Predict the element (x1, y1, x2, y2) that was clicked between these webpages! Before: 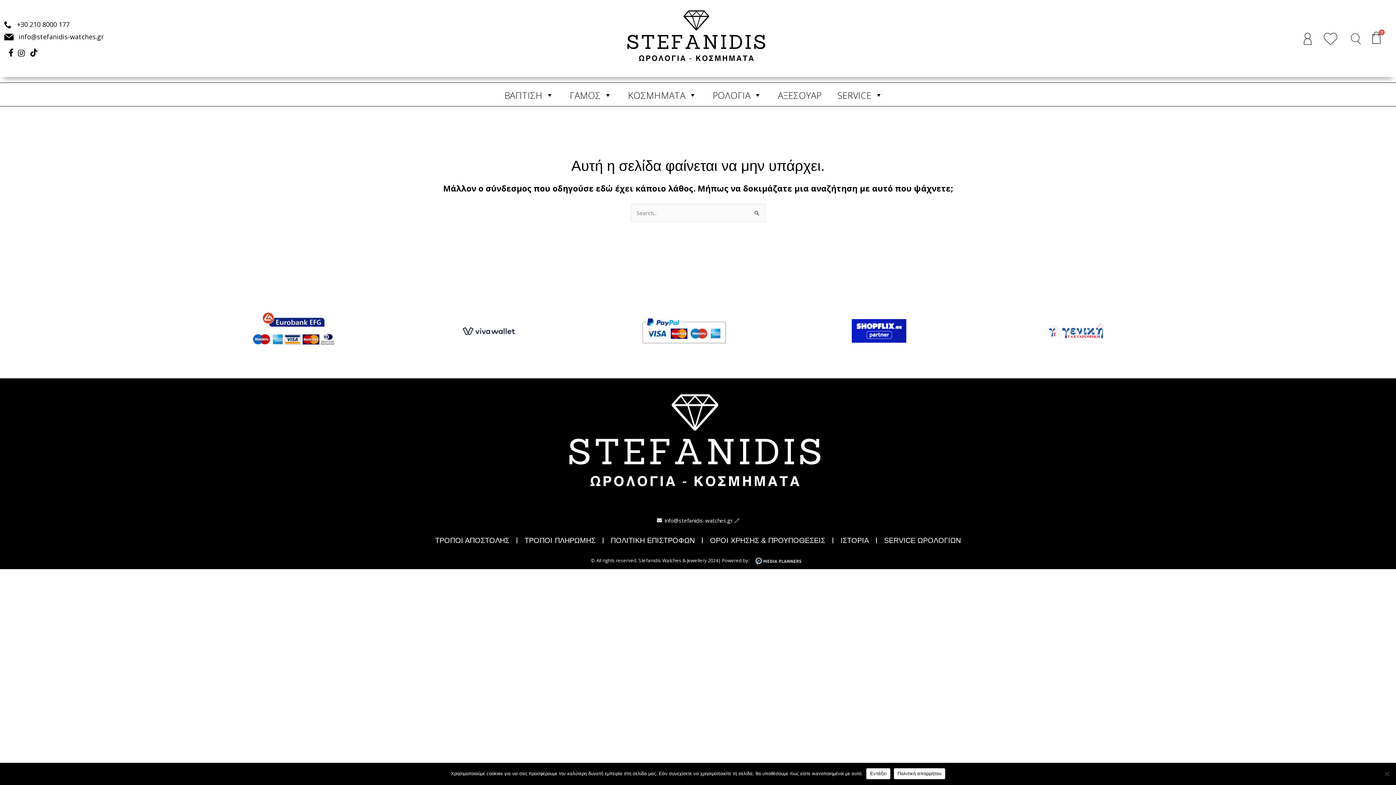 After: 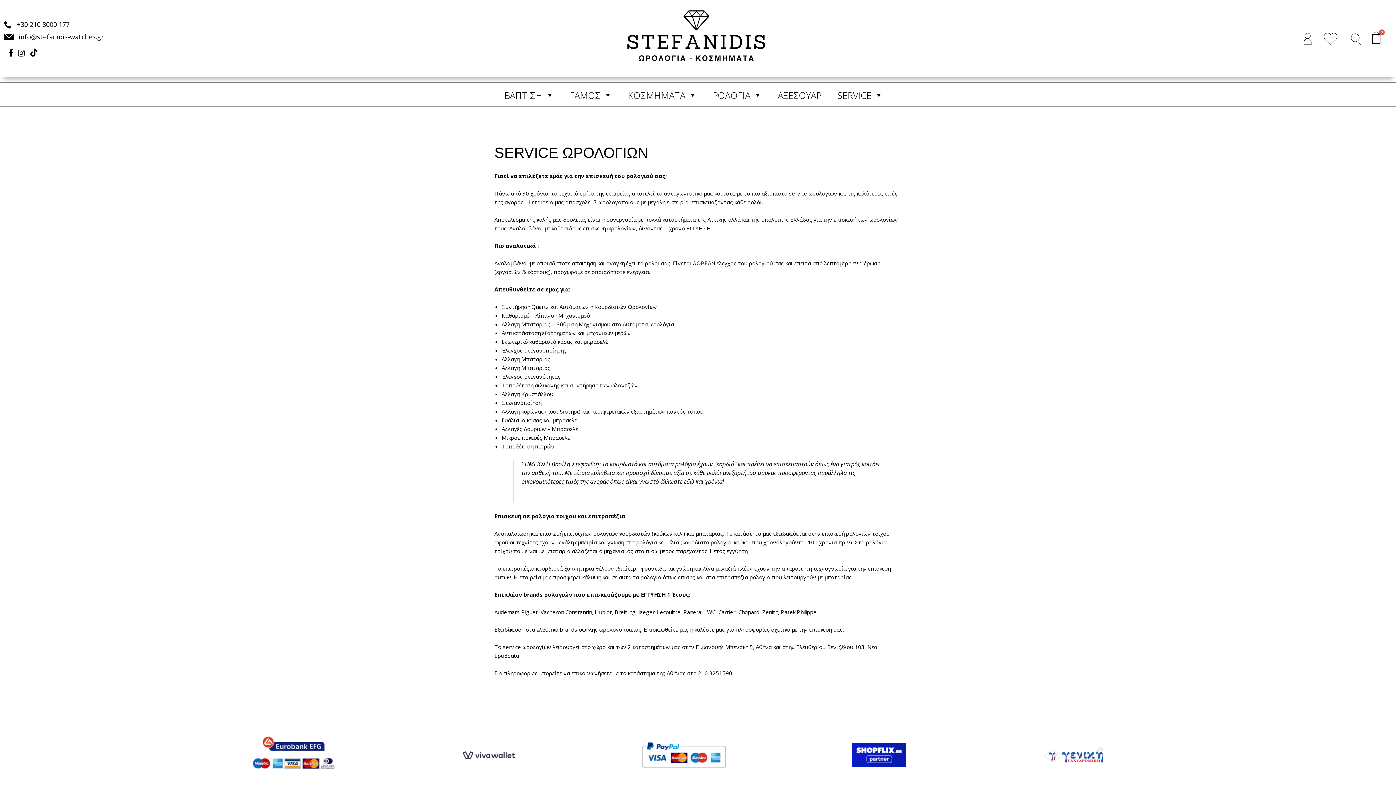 Action: label: SERVICE ΩΡΟΛΟΓΙΩΝ bbox: (877, 532, 968, 549)